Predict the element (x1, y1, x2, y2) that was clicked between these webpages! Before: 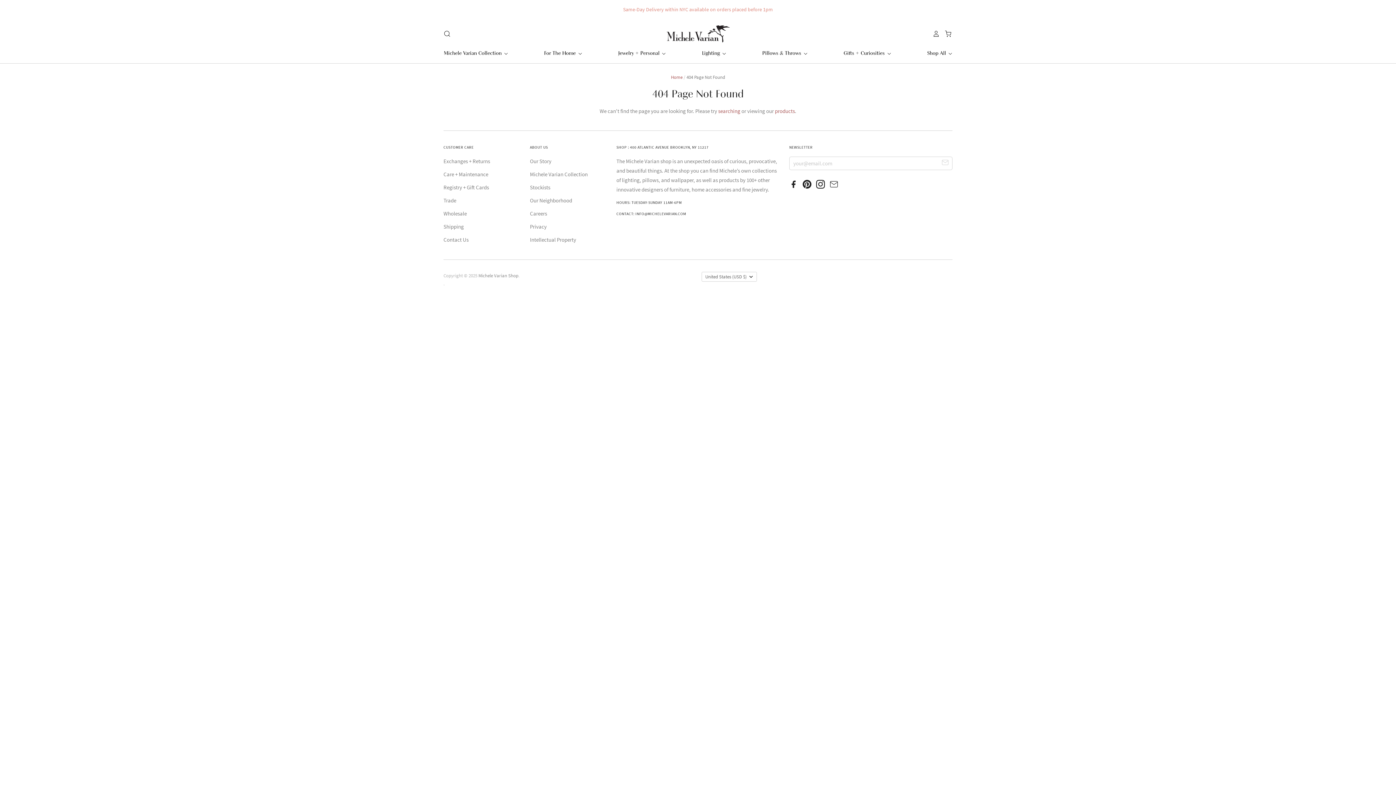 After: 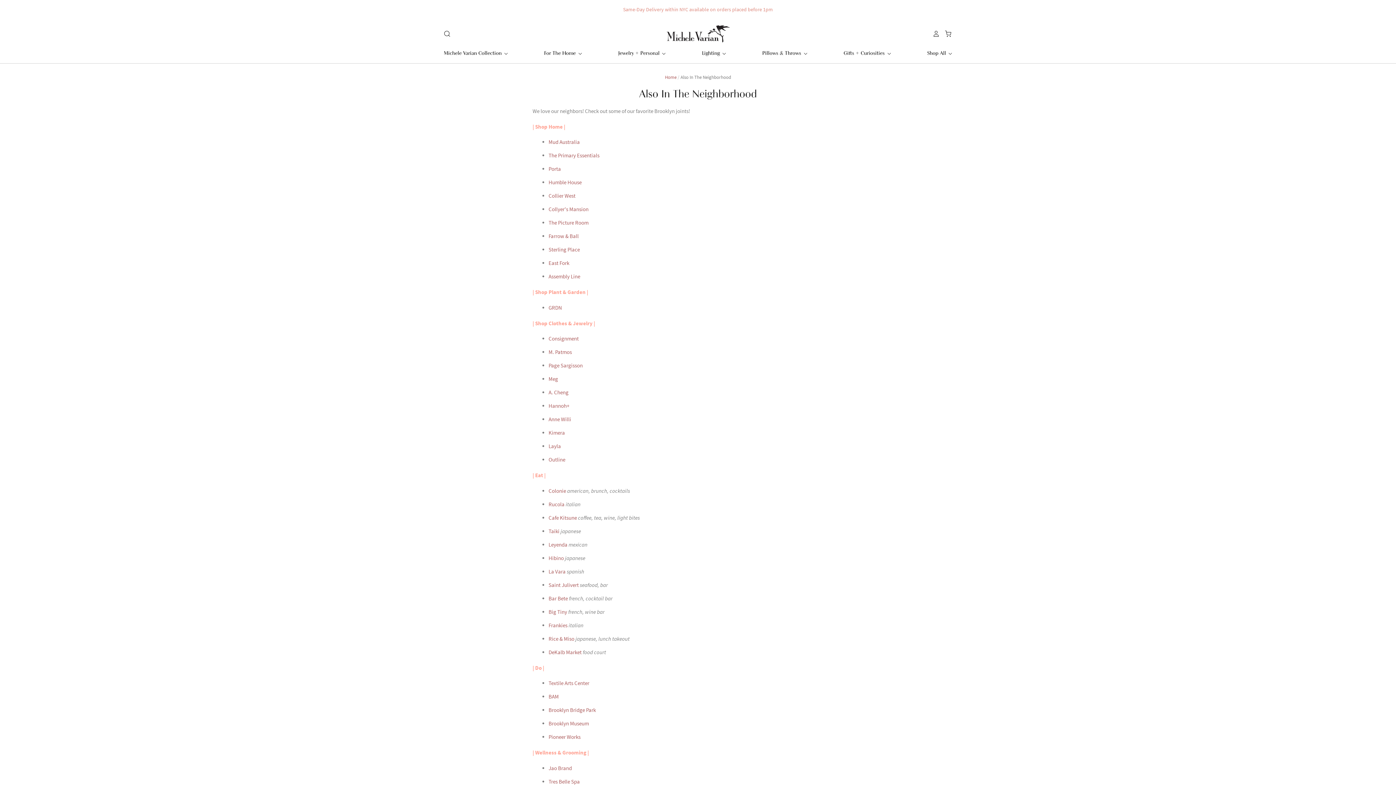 Action: bbox: (530, 197, 572, 204) label: Our Neighborhood